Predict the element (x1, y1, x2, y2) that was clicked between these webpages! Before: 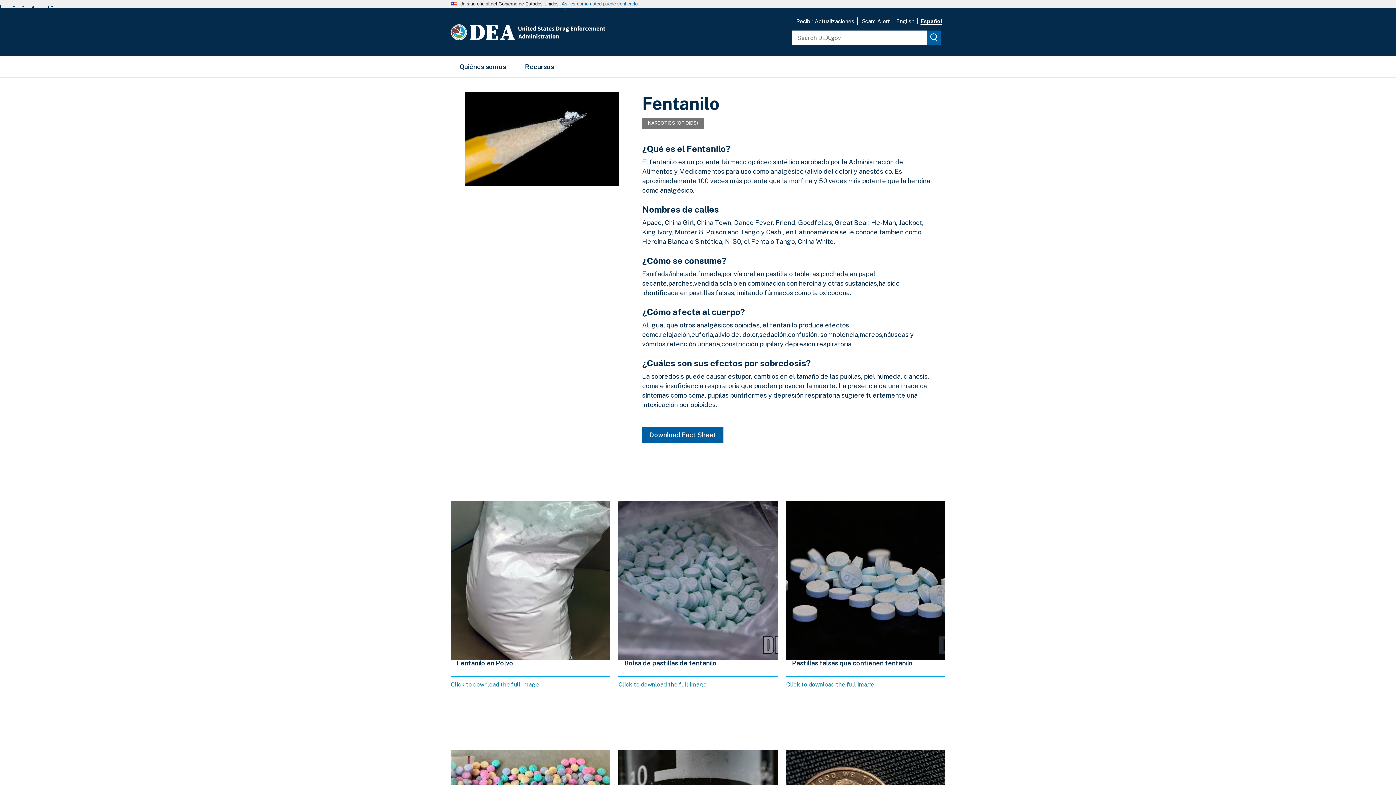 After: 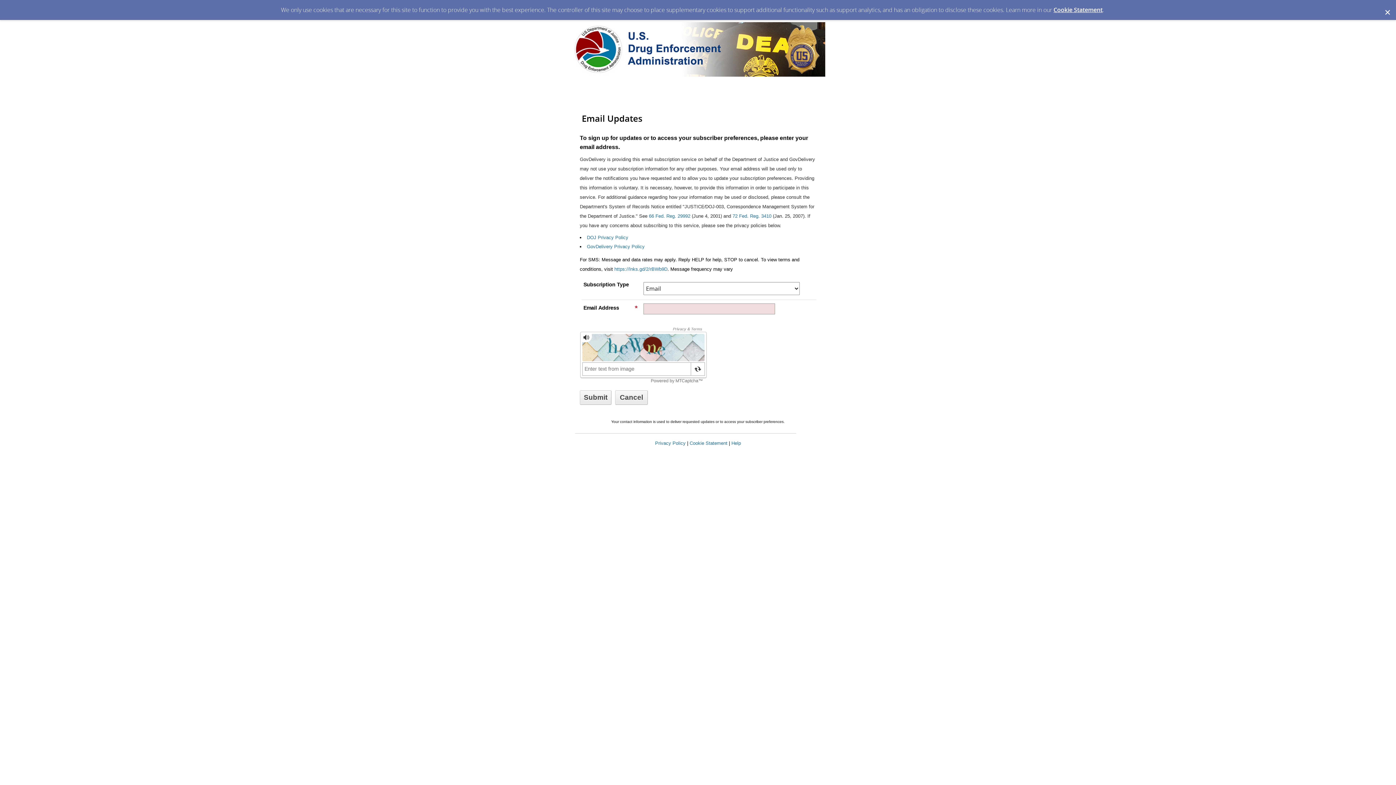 Action: bbox: (792, 17, 857, 25) label: Recibir Actualizaciones